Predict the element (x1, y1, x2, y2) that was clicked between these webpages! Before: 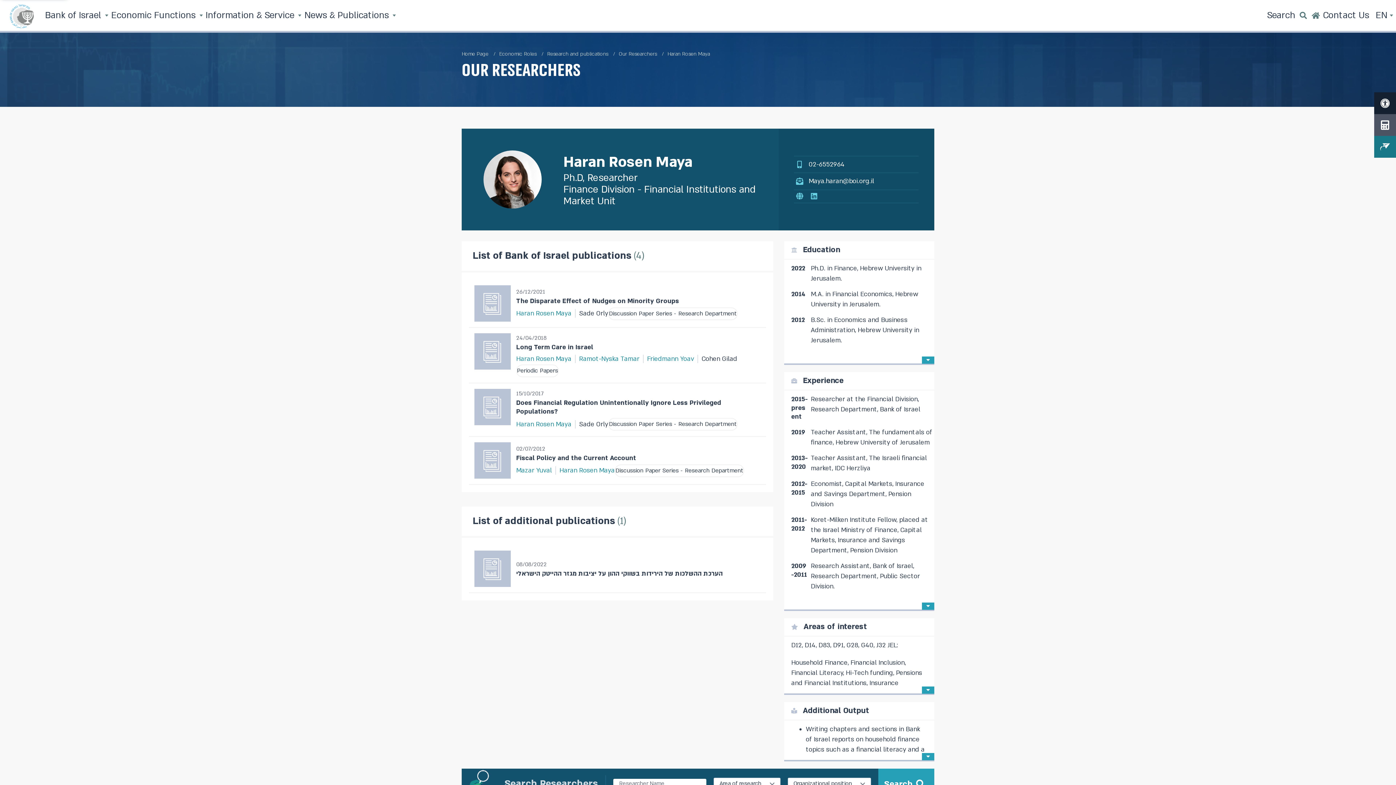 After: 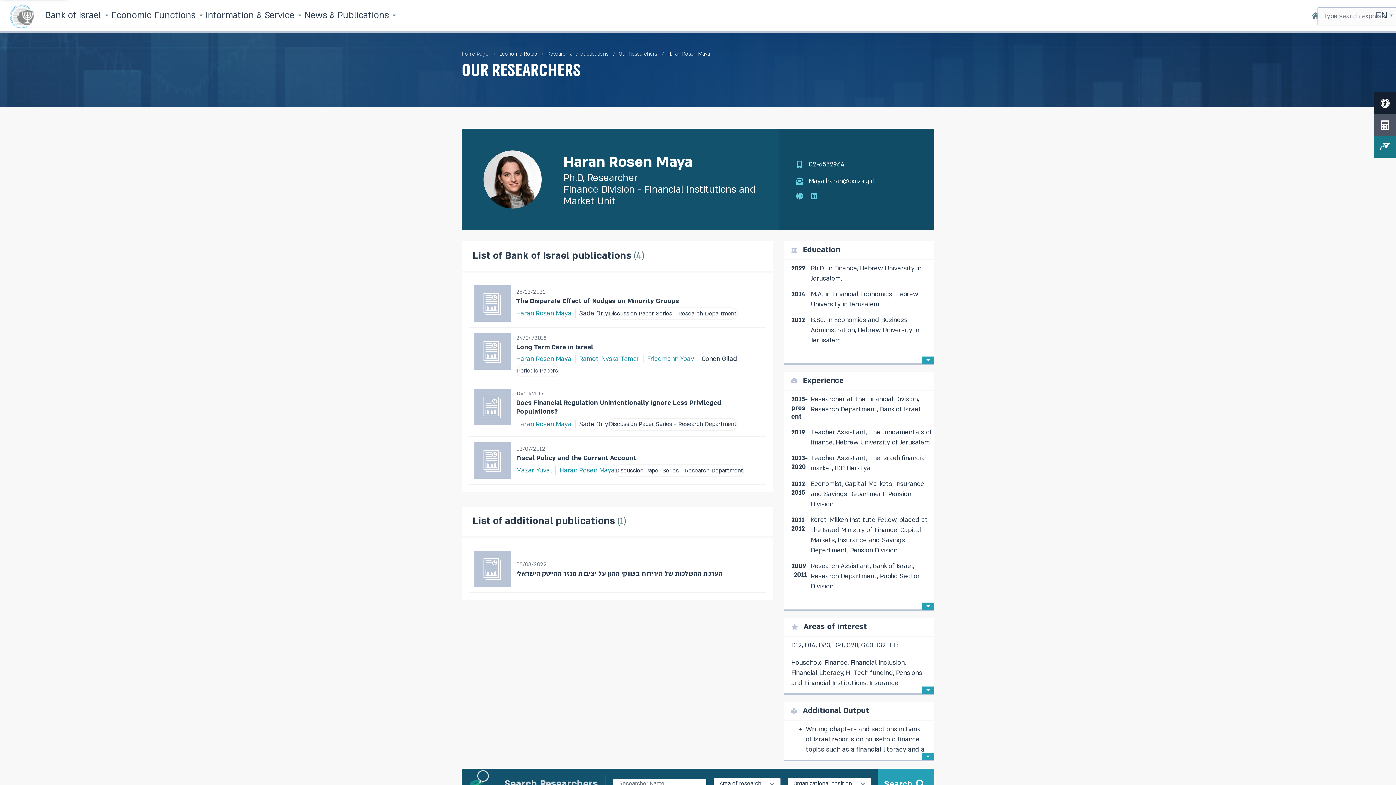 Action: label: Search  bbox: (1265, 0, 1310, 32)